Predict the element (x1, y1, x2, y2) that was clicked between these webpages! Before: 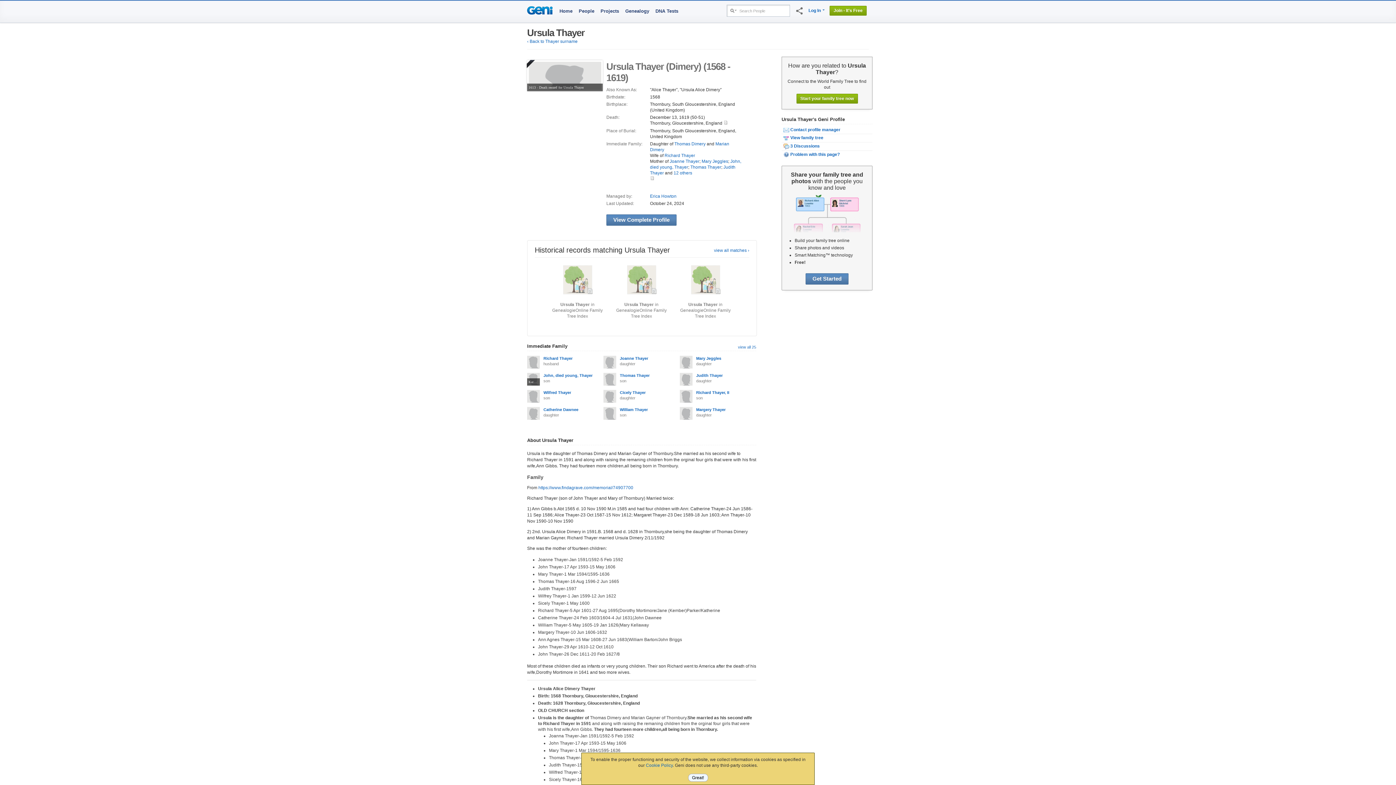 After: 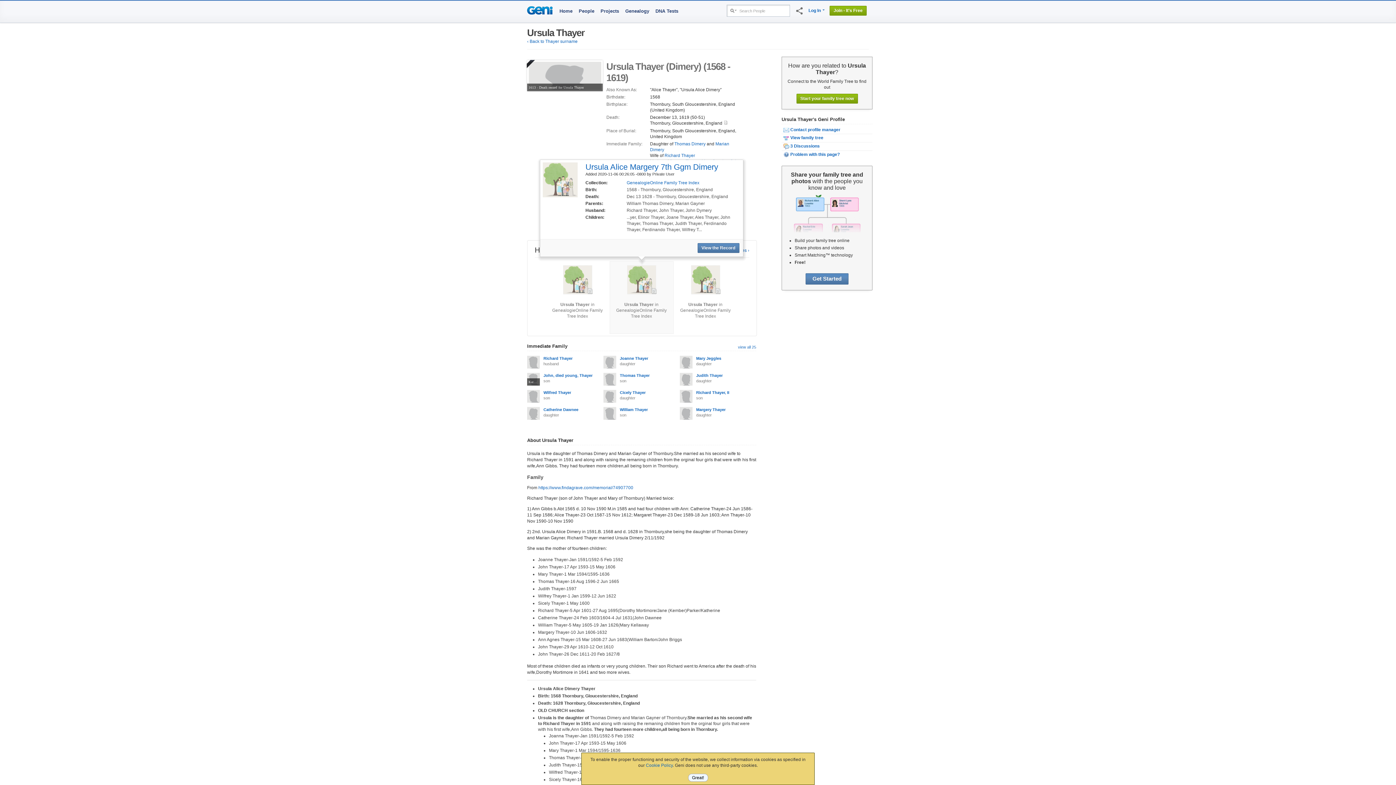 Action: bbox: (616, 302, 666, 318) label: Ursula Thayer in GenealogieOnline Family Tree Index